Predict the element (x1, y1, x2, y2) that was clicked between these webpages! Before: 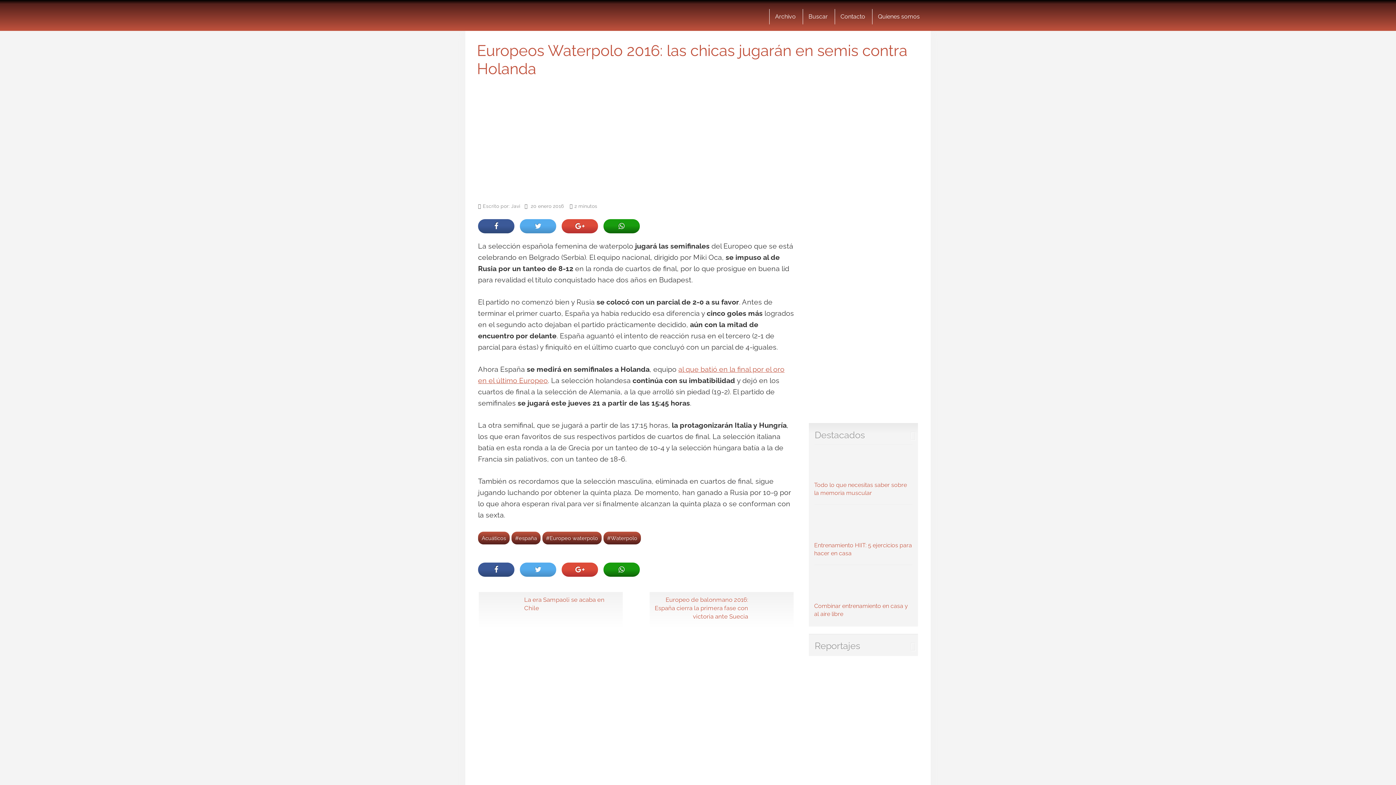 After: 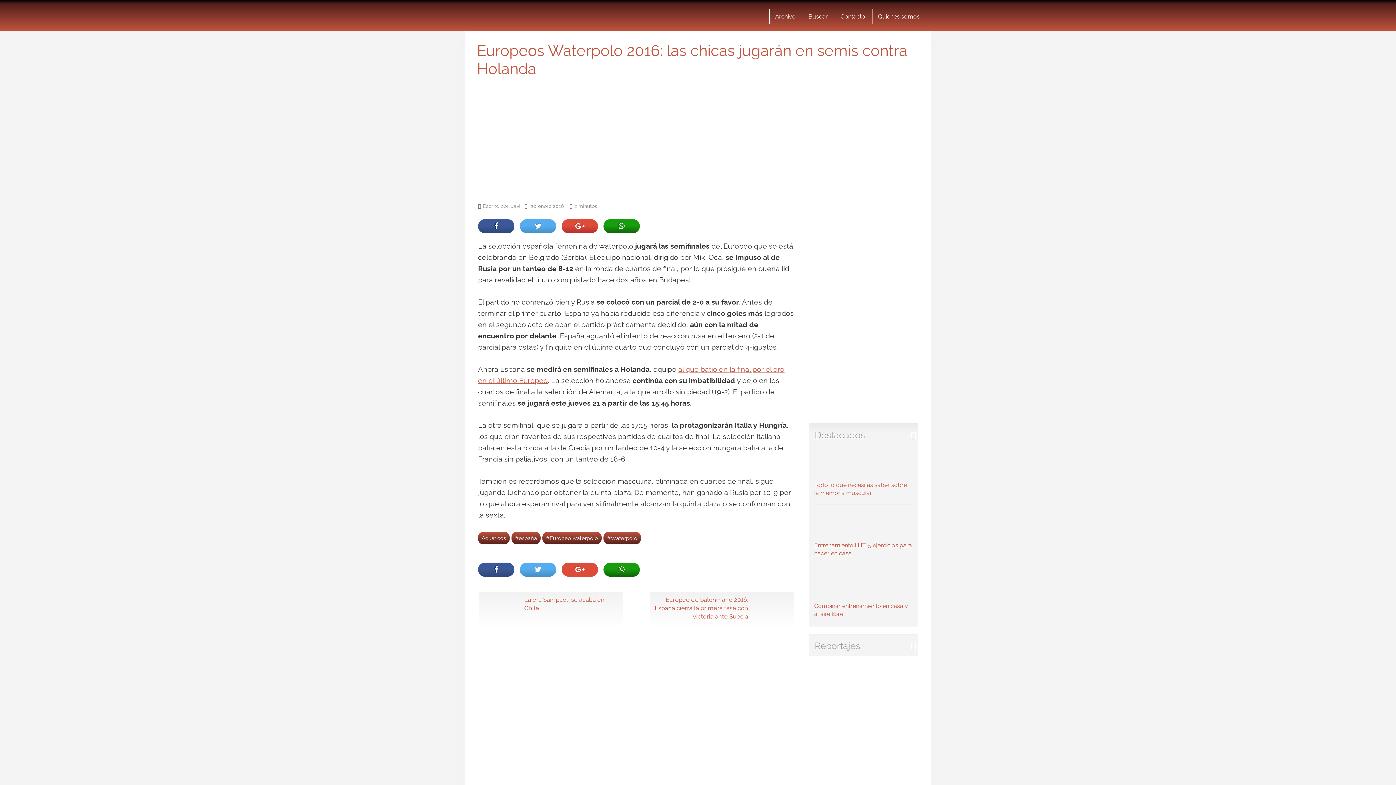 Action: bbox: (561, 562, 598, 577)